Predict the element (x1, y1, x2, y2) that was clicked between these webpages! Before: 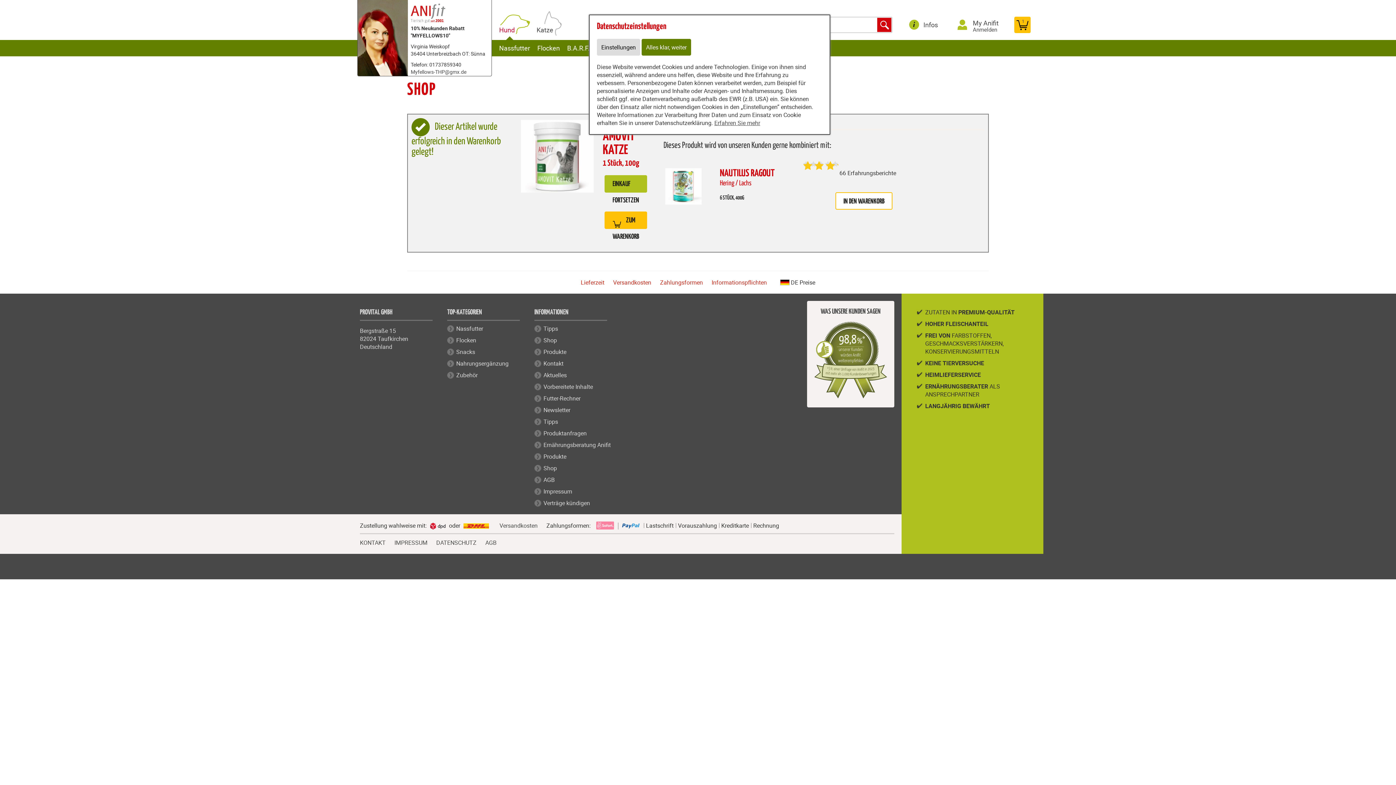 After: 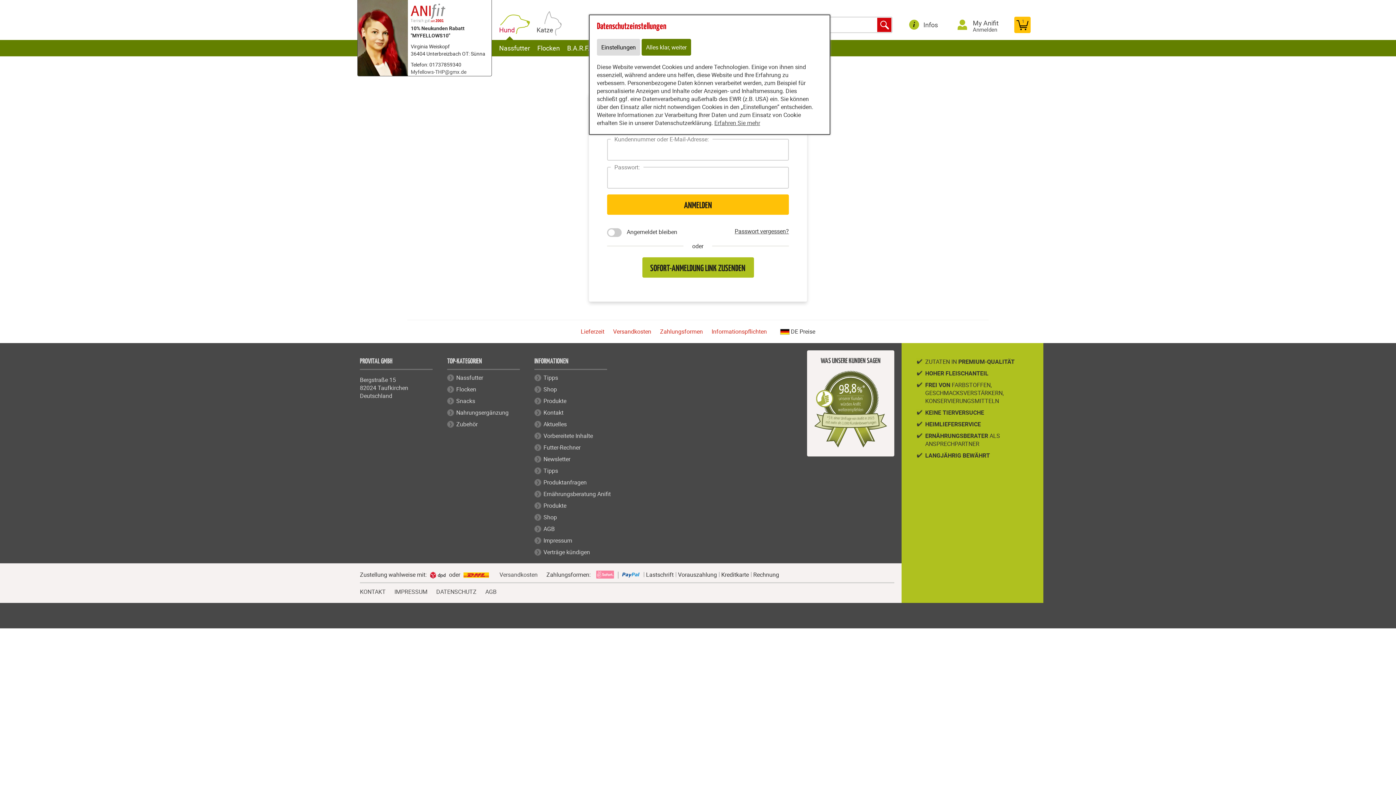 Action: label: My Anifit
Anmelden bbox: (973, 18, 998, 27)